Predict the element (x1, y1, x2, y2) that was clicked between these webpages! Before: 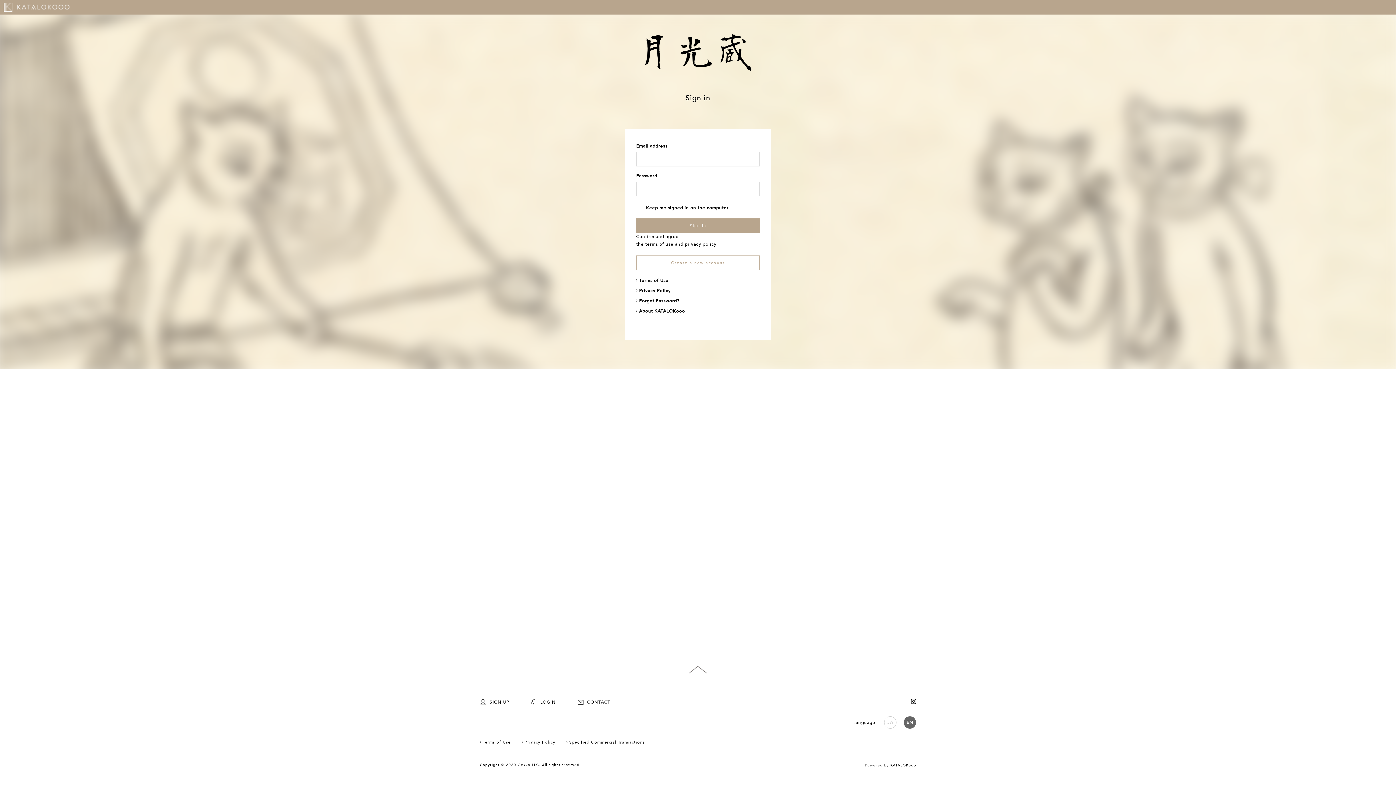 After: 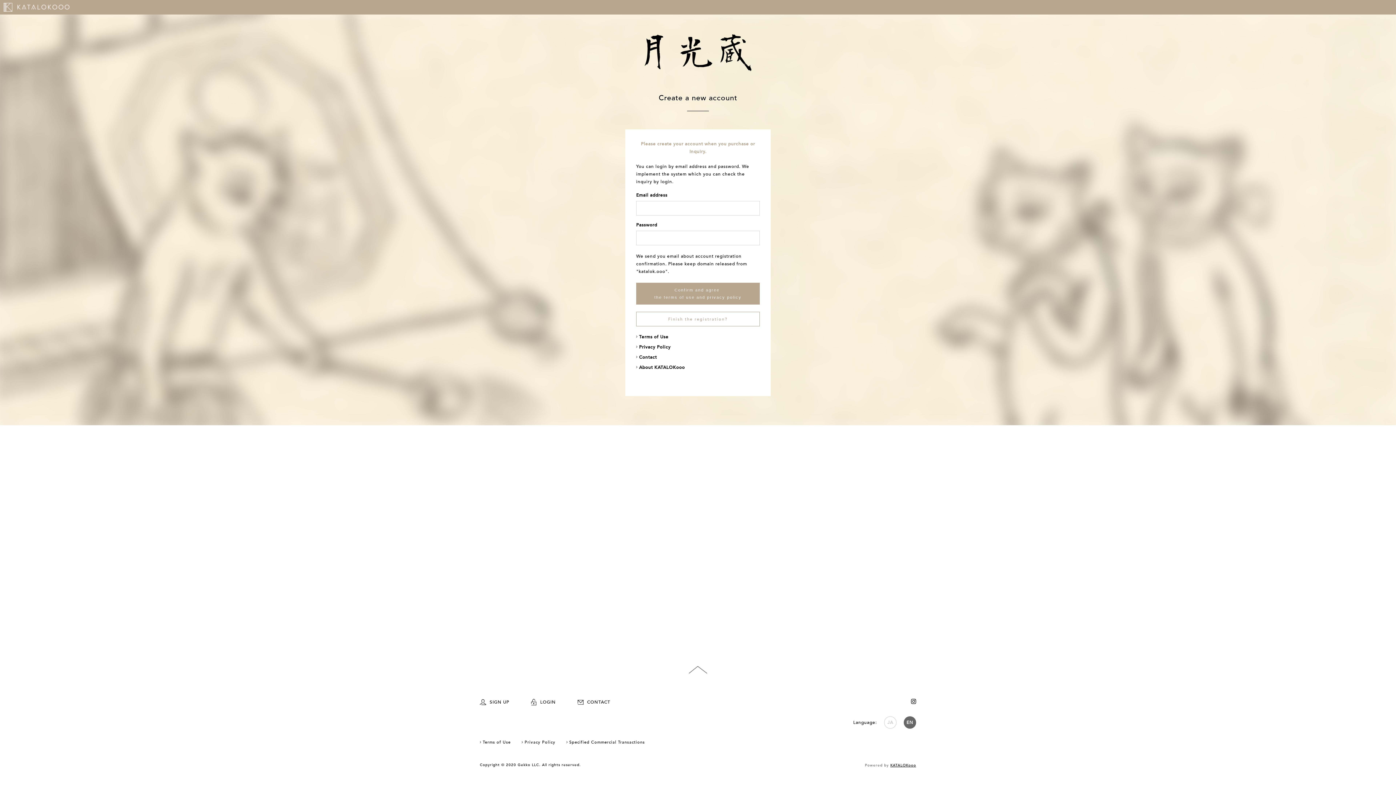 Action: label: SIGN UP bbox: (480, 699, 509, 705)